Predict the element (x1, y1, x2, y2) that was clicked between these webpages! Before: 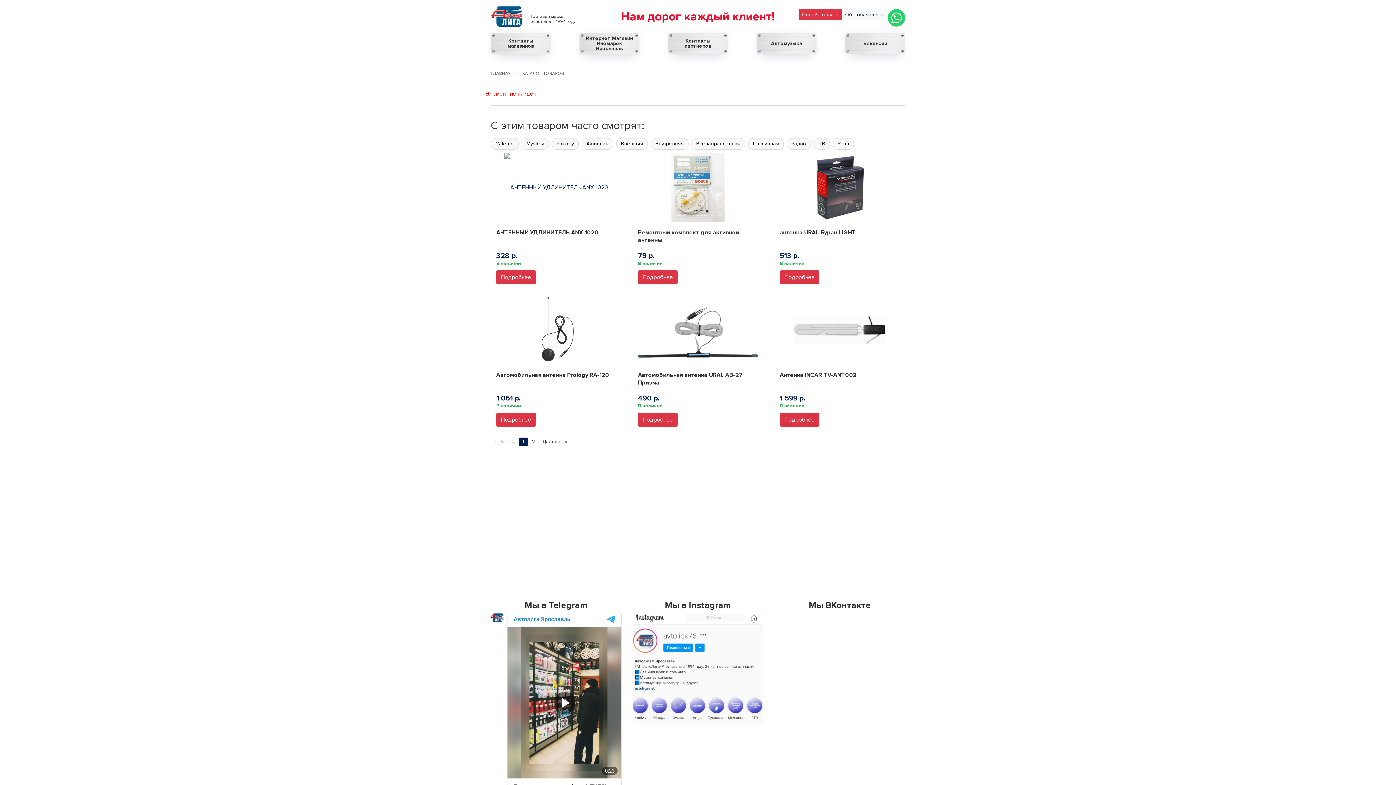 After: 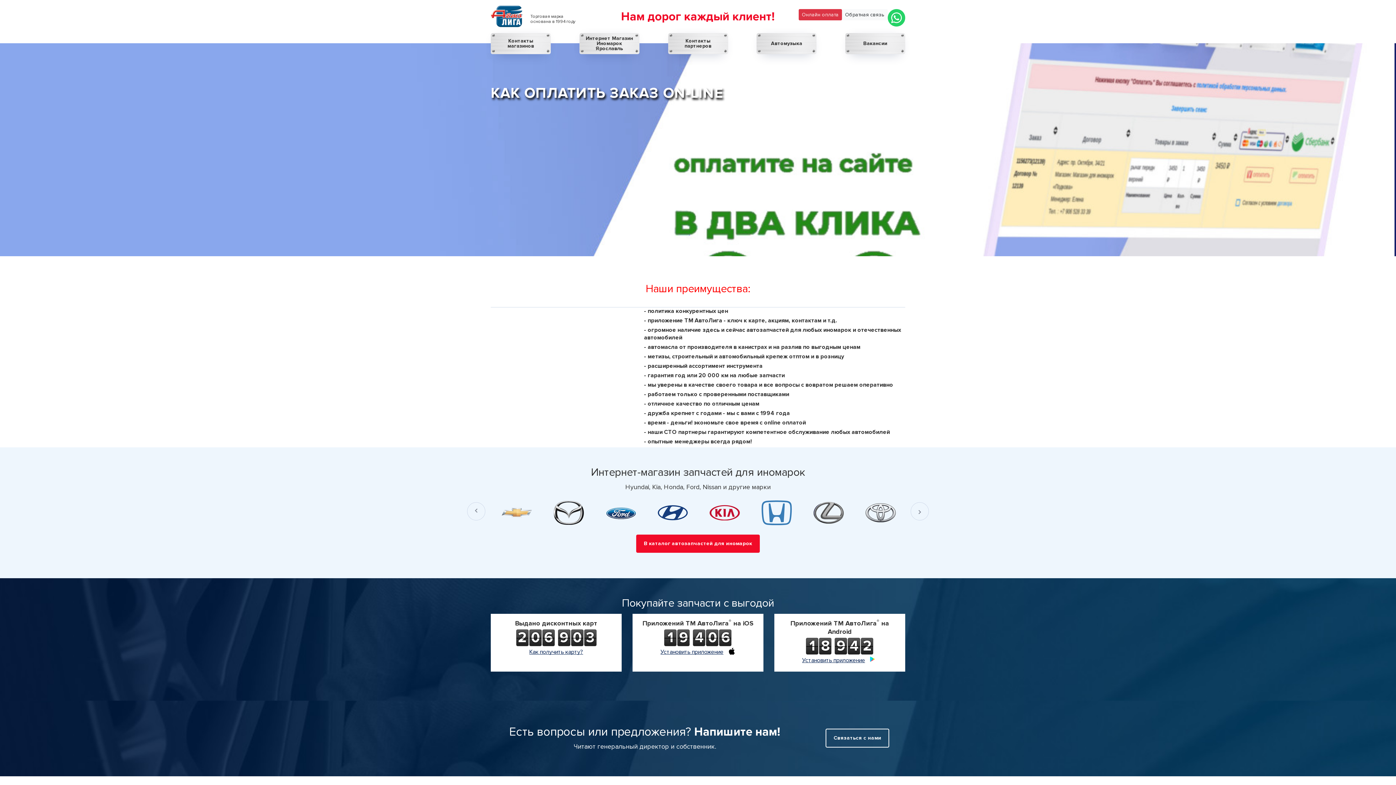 Action: label: ГЛАВНАЯ  bbox: (490, 70, 512, 76)